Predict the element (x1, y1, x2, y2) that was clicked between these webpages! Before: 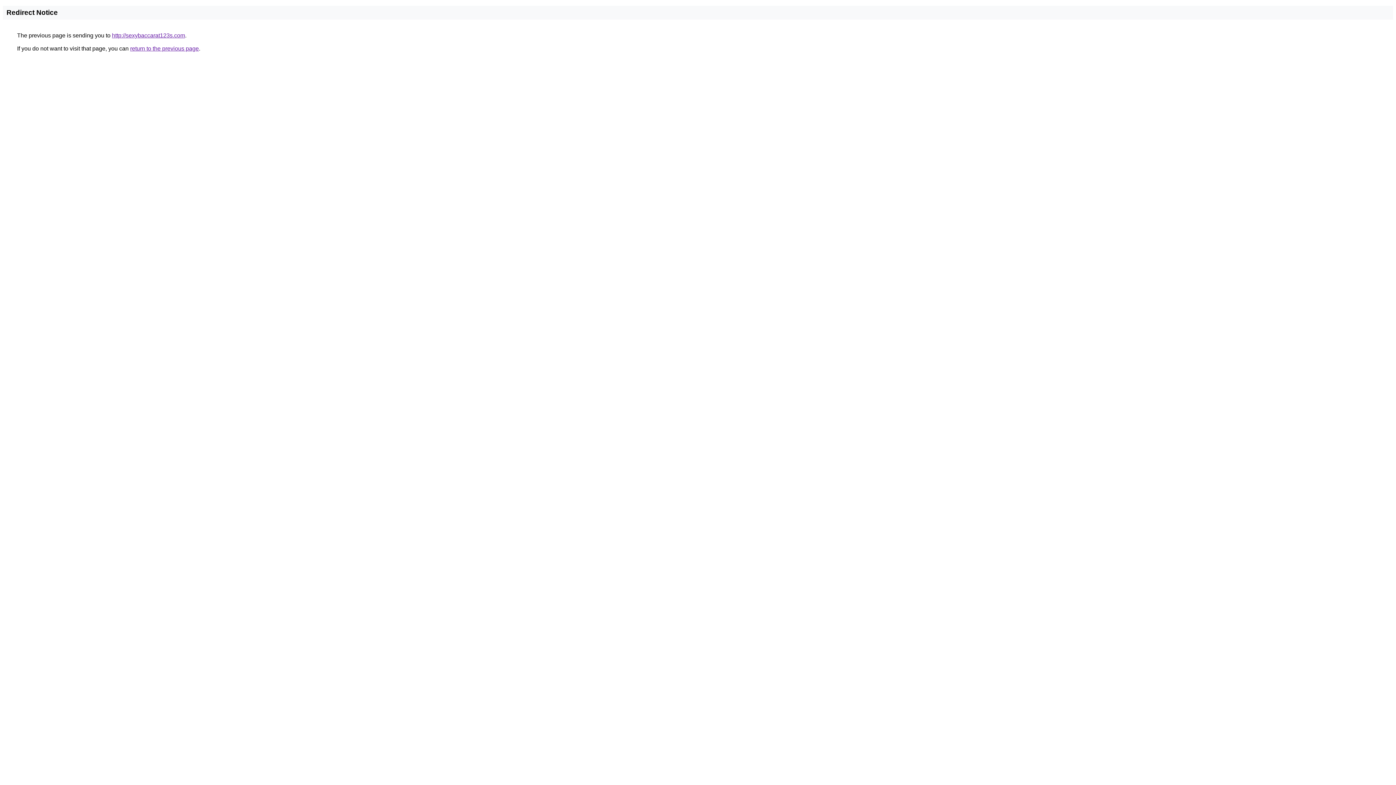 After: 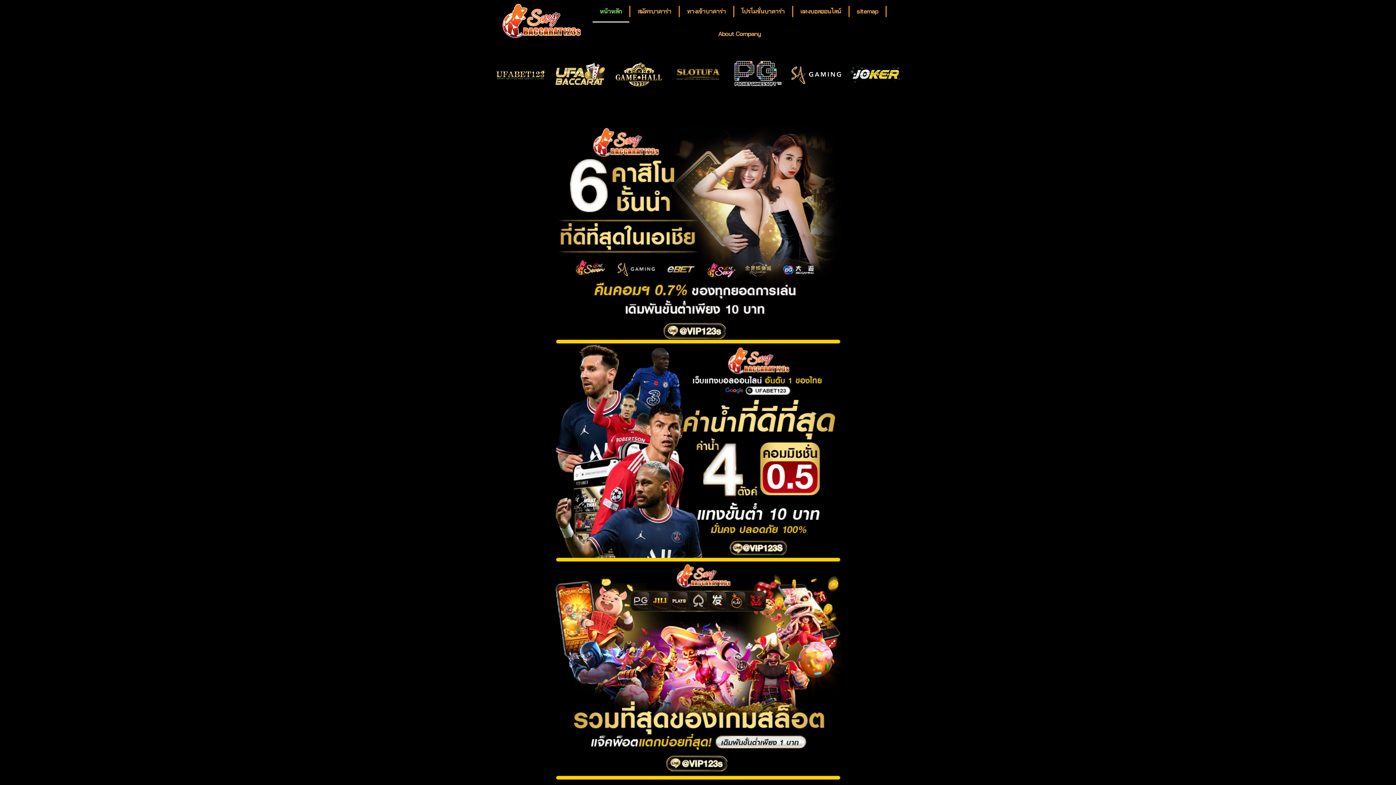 Action: bbox: (112, 32, 185, 38) label: http://sexybaccarat123s.com